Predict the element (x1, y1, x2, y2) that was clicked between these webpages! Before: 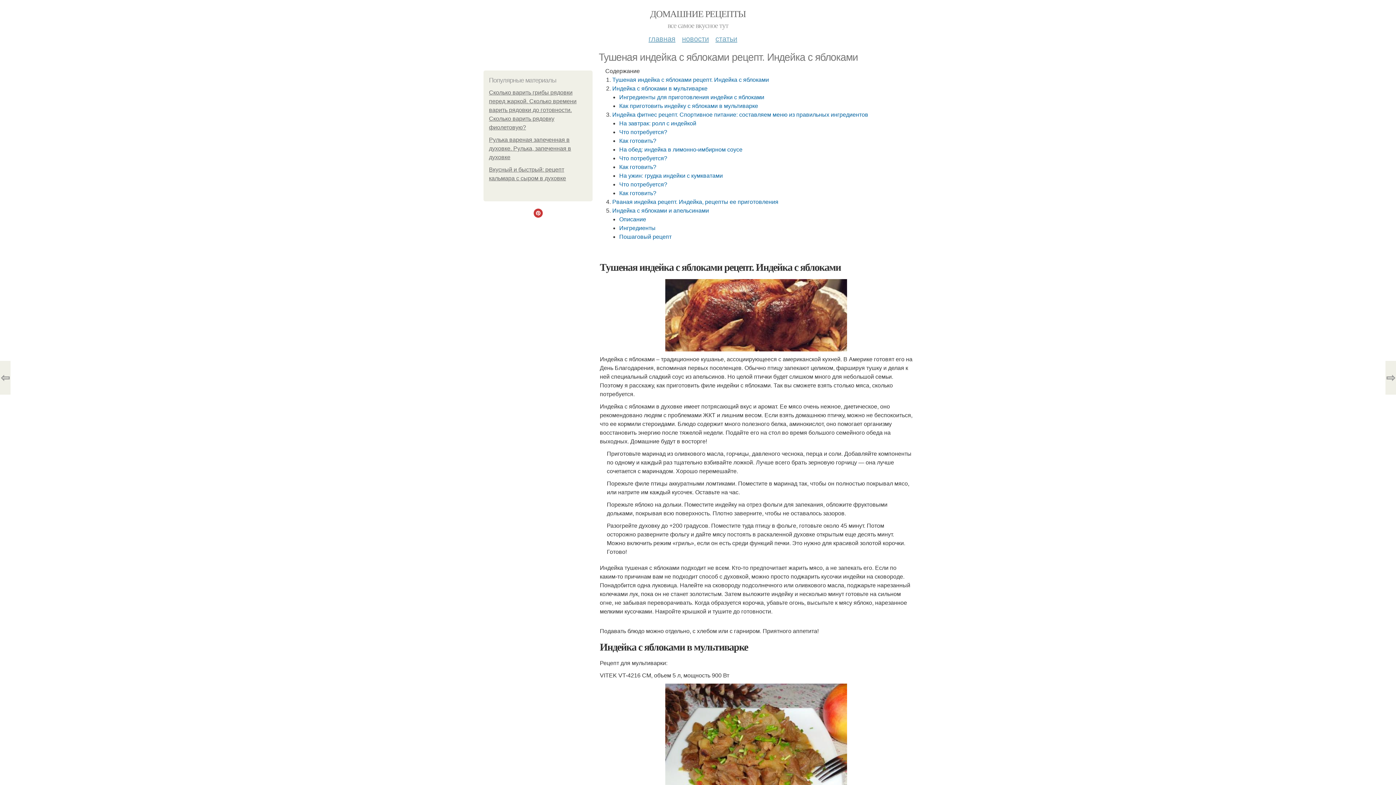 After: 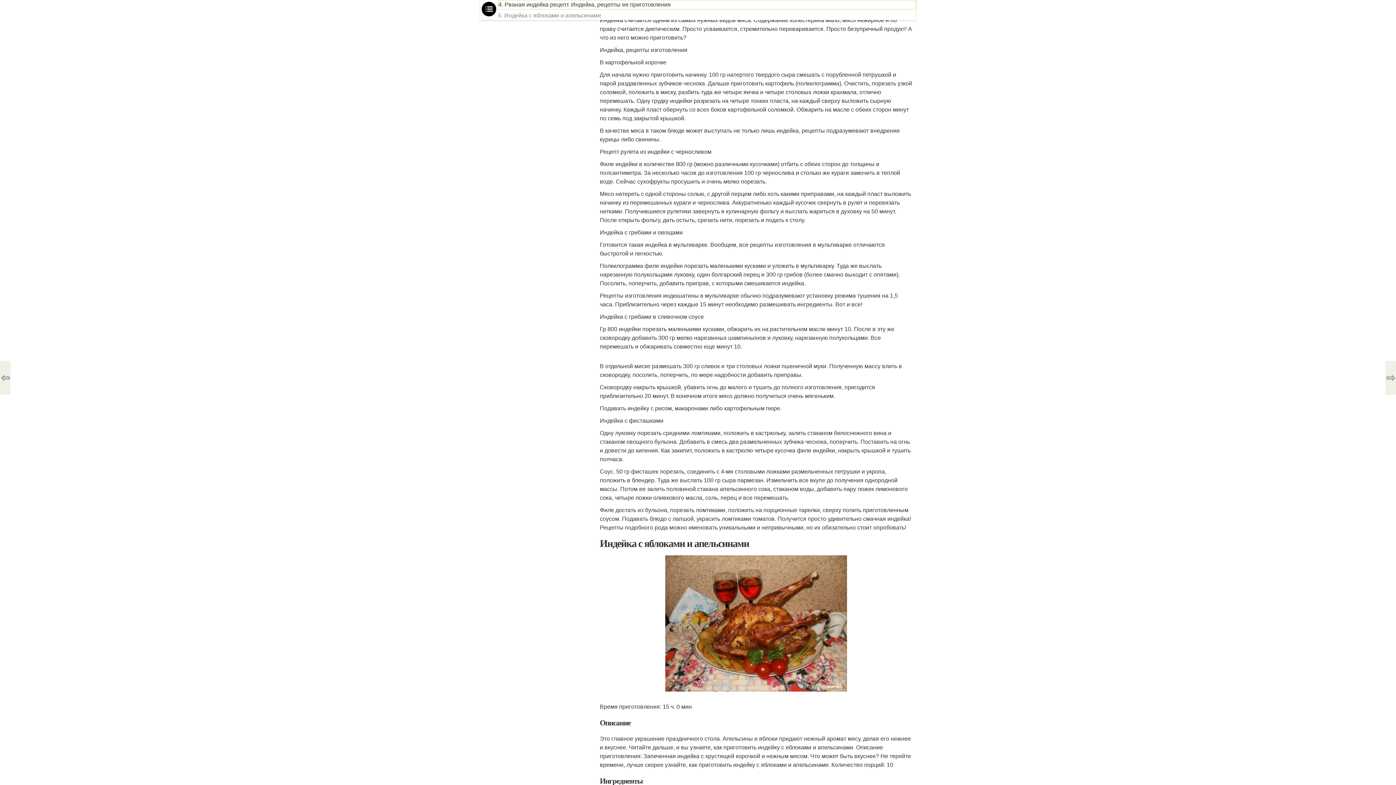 Action: bbox: (612, 198, 778, 205) label: Рваная индейка рецепт. Индейка, рецепты ее приготовления